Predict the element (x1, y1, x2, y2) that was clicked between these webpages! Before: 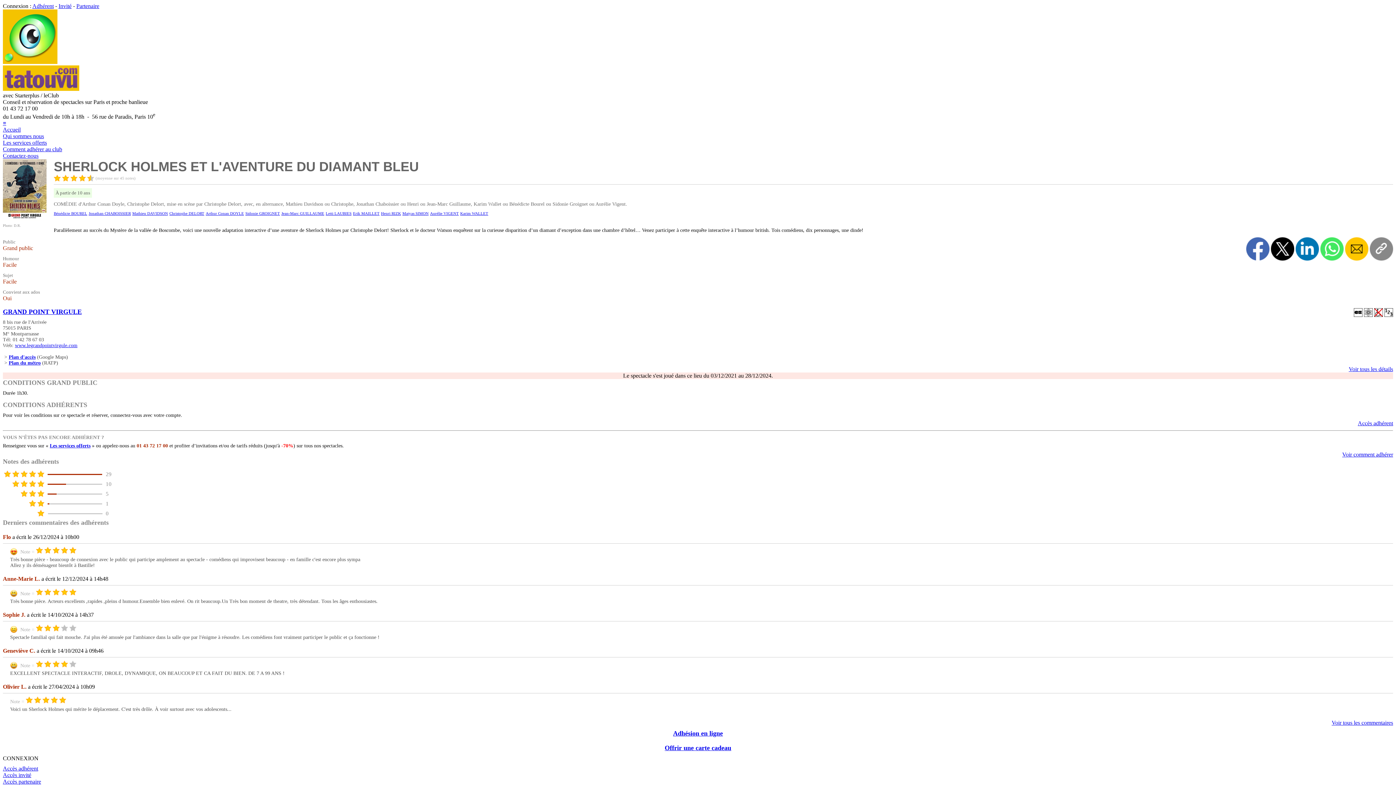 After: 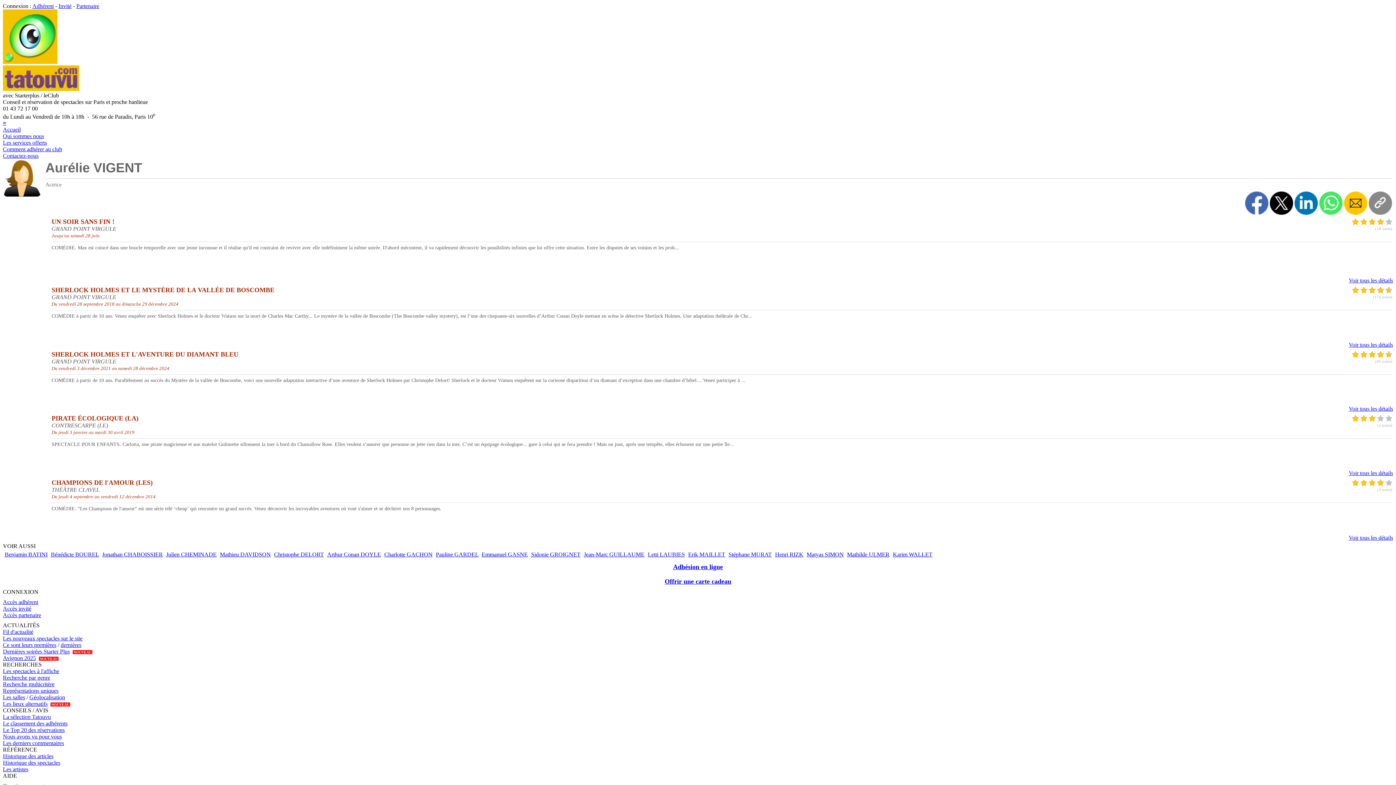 Action: bbox: (430, 211, 458, 215) label: Aurélie VIGENT